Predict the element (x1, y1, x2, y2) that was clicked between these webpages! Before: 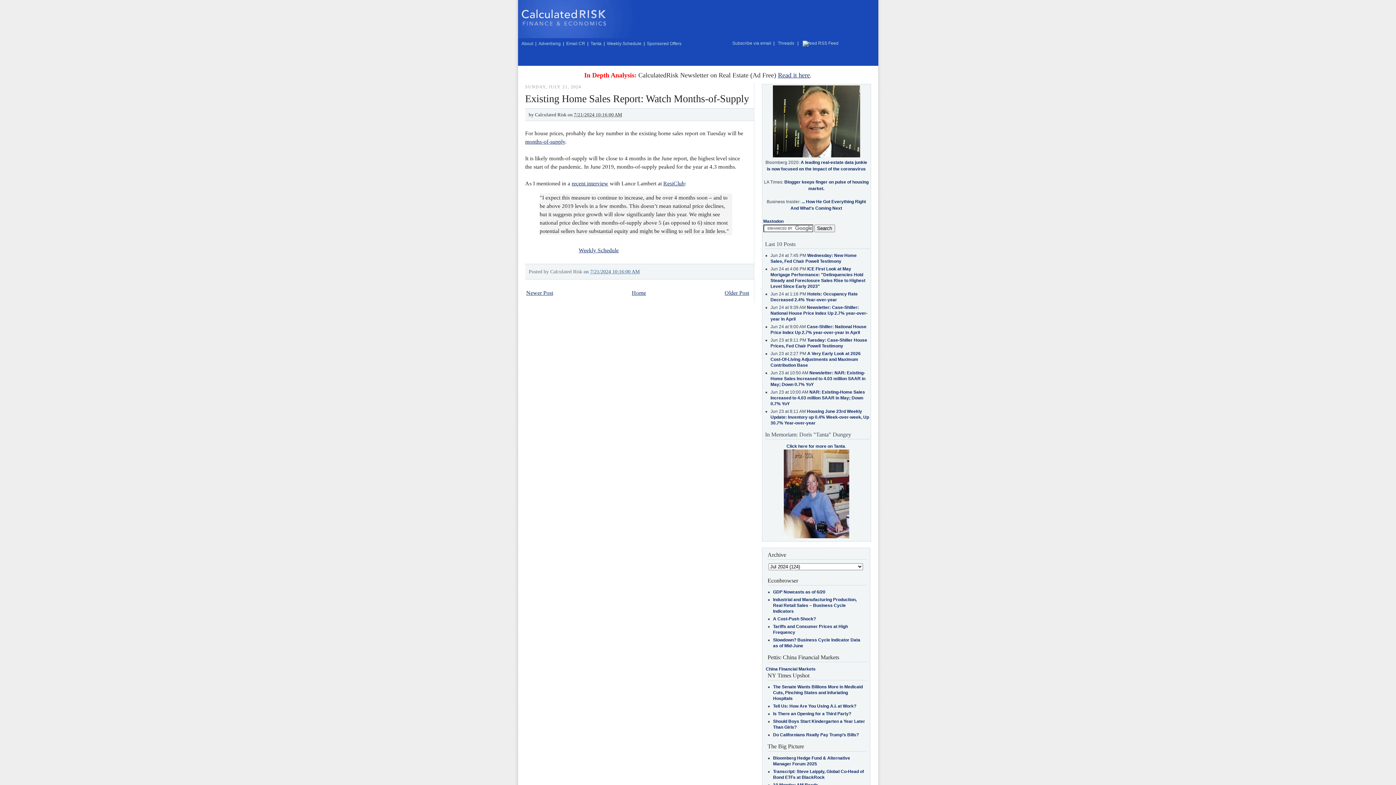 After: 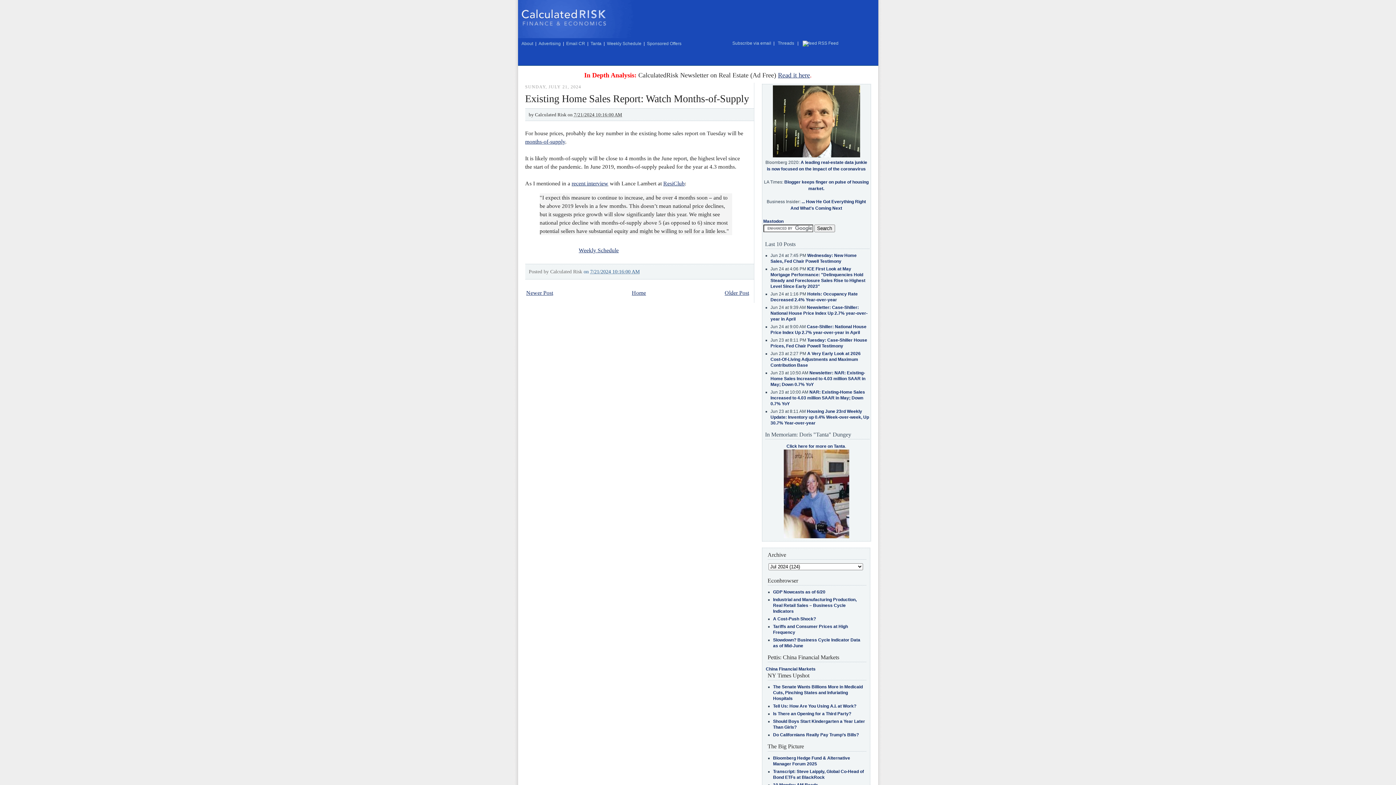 Action: bbox: (810, 71, 812, 78) label: .